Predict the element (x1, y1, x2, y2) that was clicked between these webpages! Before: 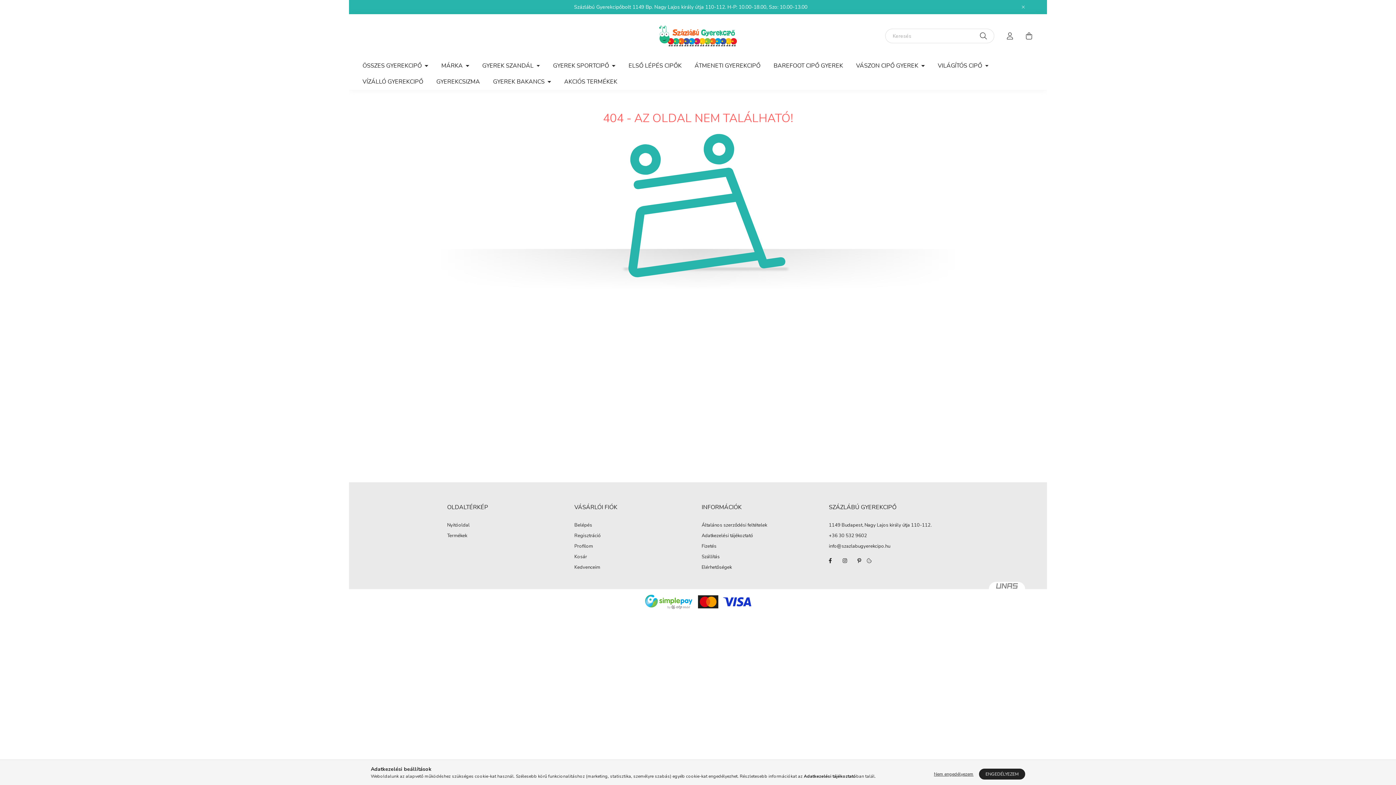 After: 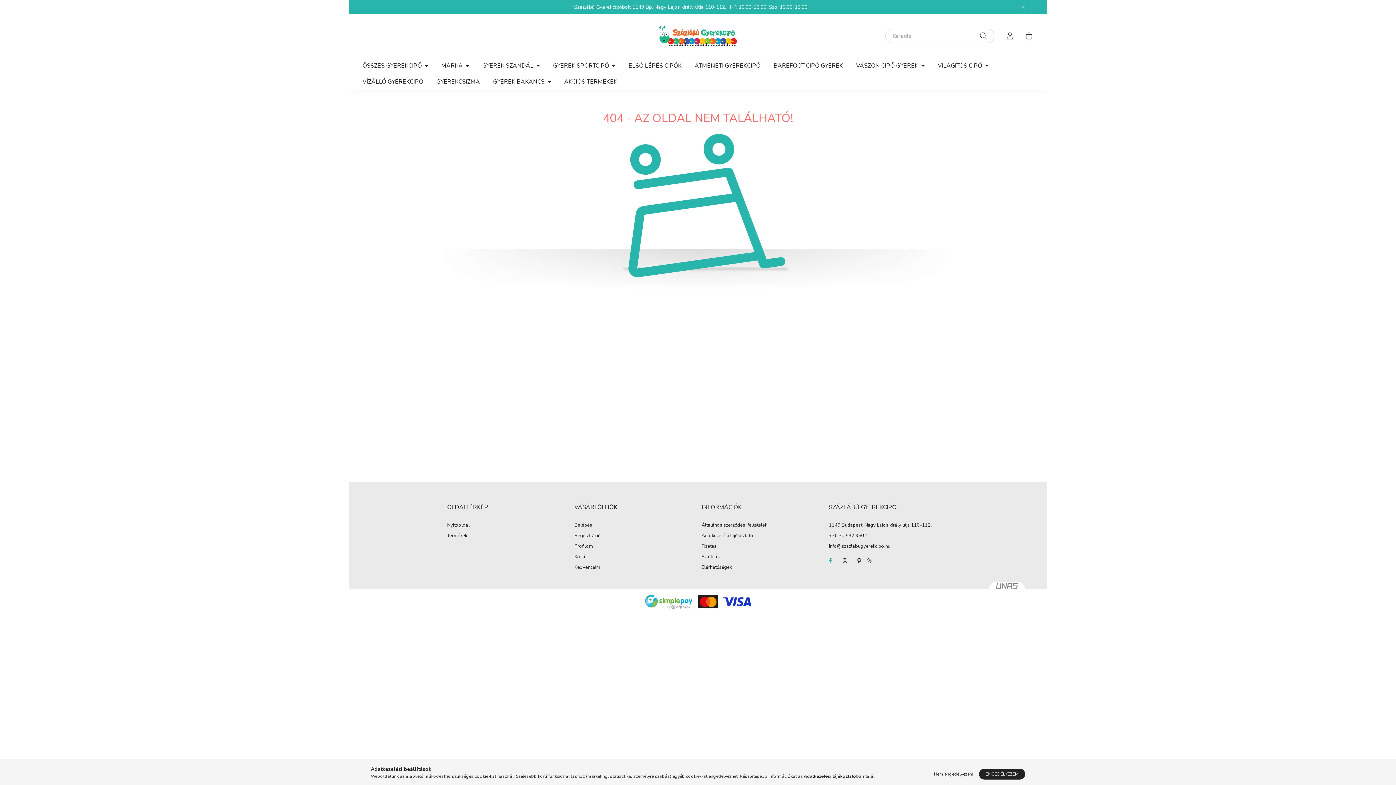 Action: bbox: (823, 553, 837, 568) label: facebook